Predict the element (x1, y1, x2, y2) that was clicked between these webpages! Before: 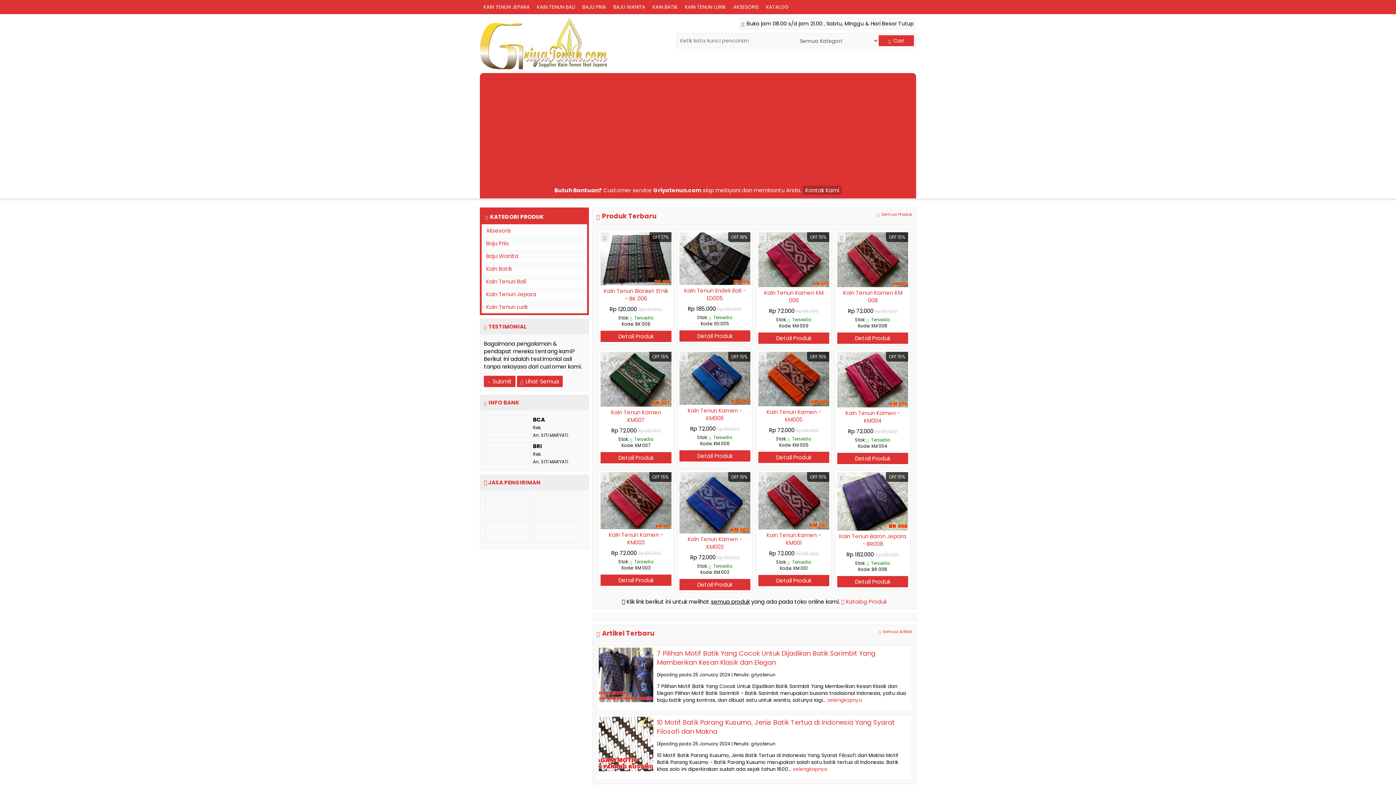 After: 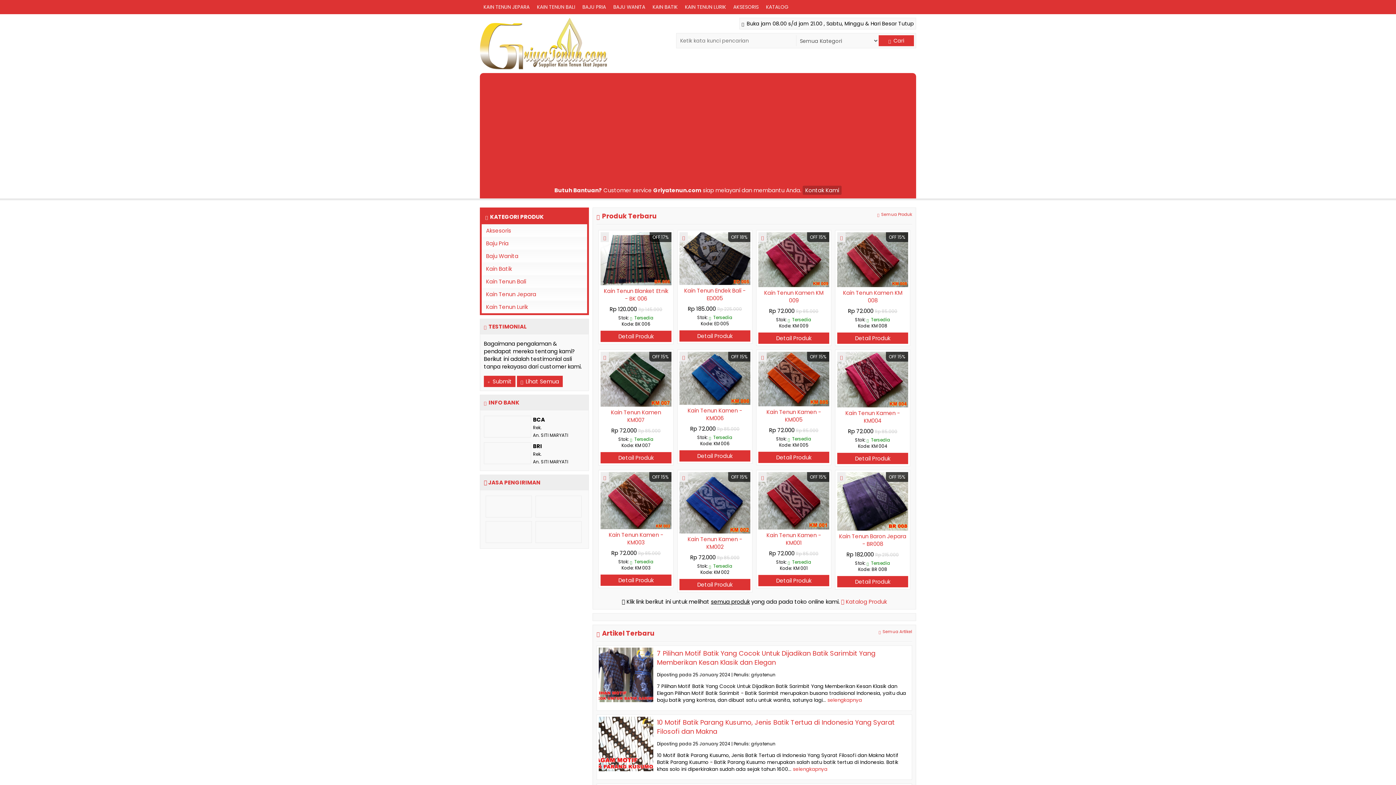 Action: bbox: (657, 648, 875, 667) label: 7 Pilihan Motif Batik Yang Cocok Untuk Dijadikan Batik Sarimbit Yang Memberikan Kesan Klasik dan Elegan